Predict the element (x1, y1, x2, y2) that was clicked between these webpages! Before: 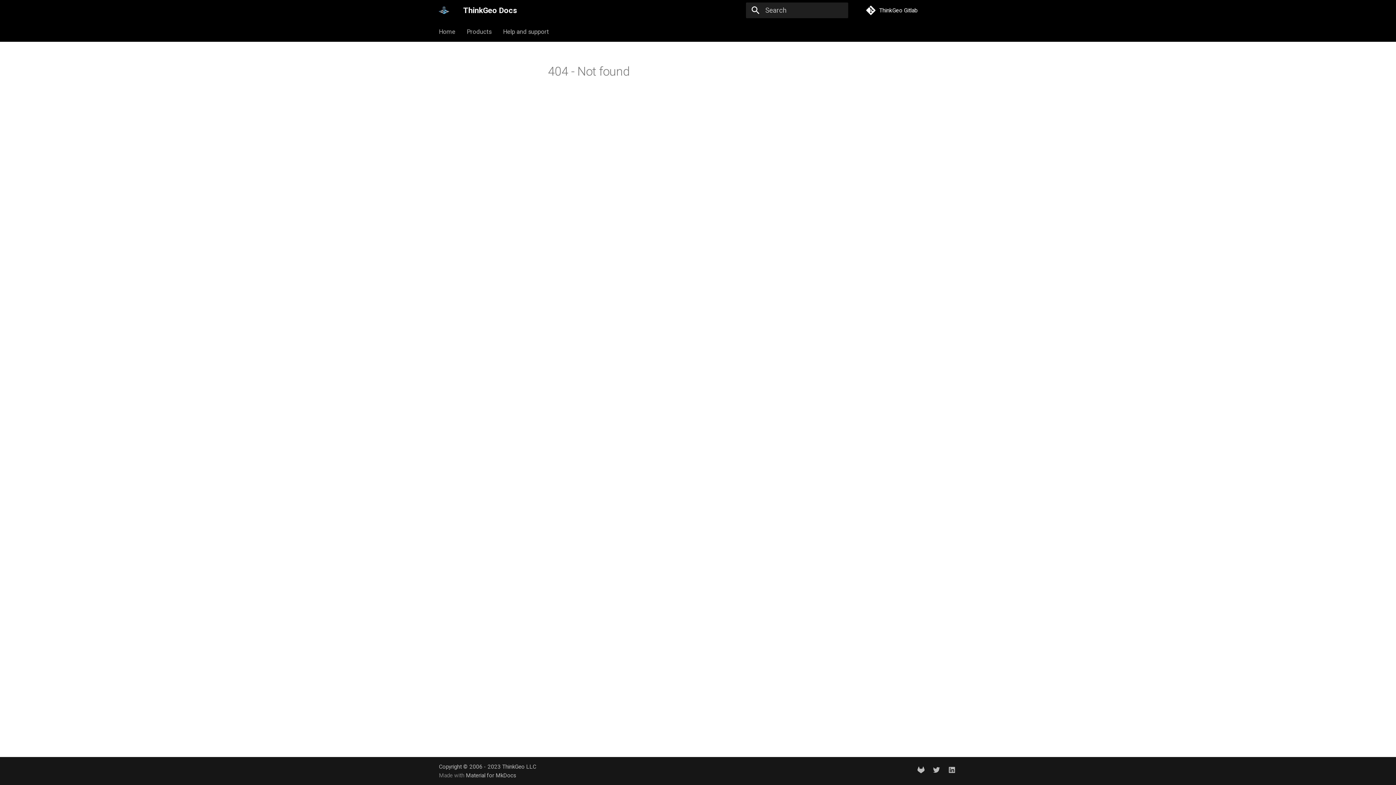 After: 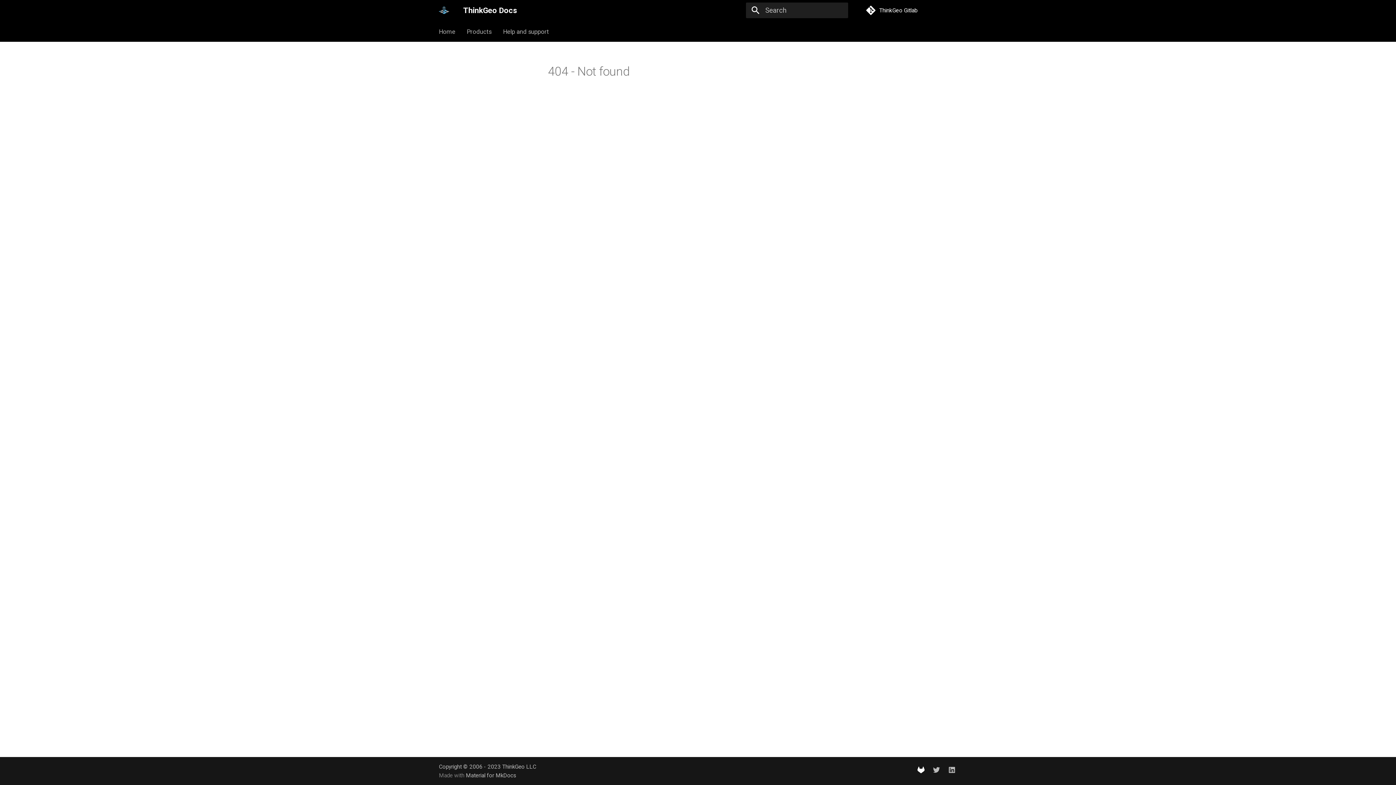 Action: bbox: (914, 764, 928, 778)